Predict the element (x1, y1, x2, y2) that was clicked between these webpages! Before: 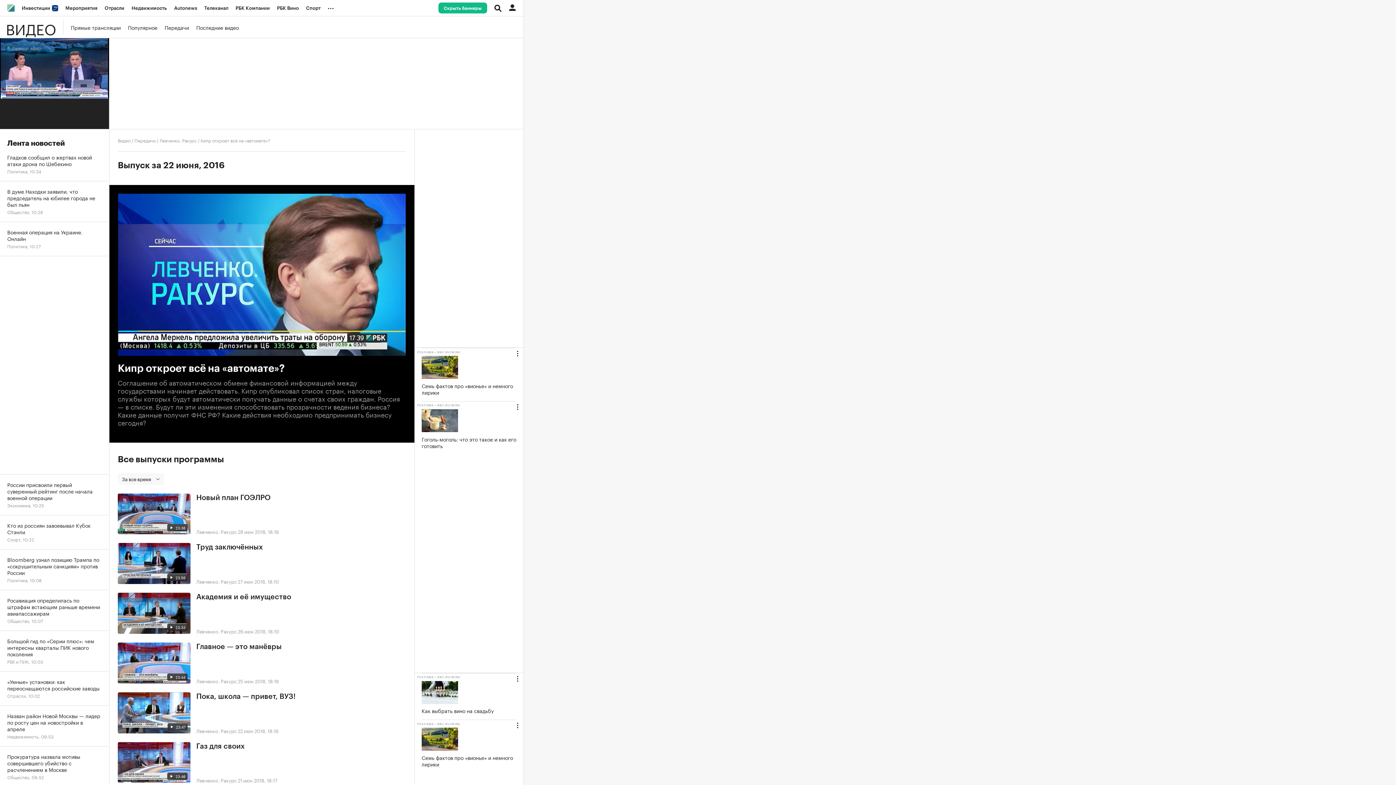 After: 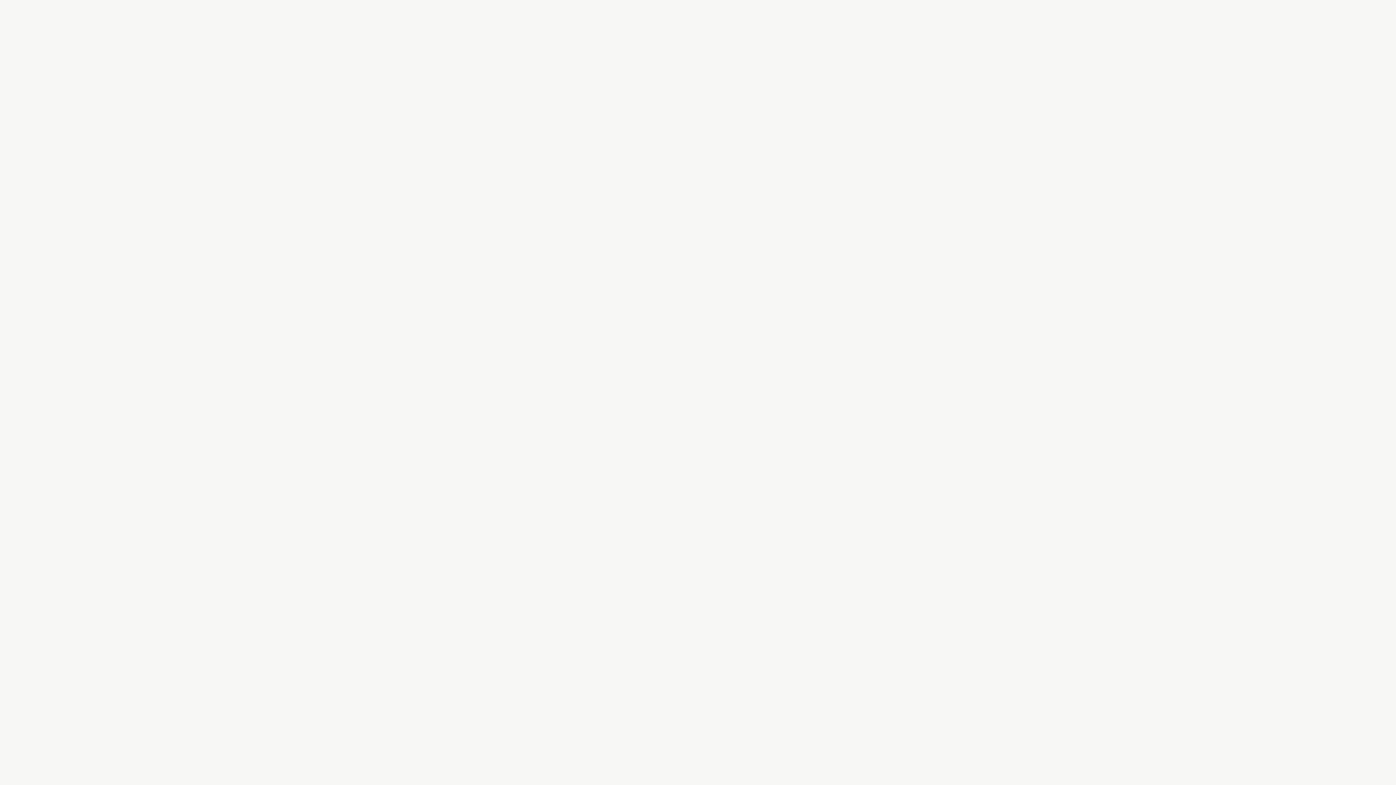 Action: bbox: (0, 631, 109, 672) label: Большой гид по «Серии плюс»: чем интересны кварталы ПИК нового поколения
РБК и ПИК, 10:03